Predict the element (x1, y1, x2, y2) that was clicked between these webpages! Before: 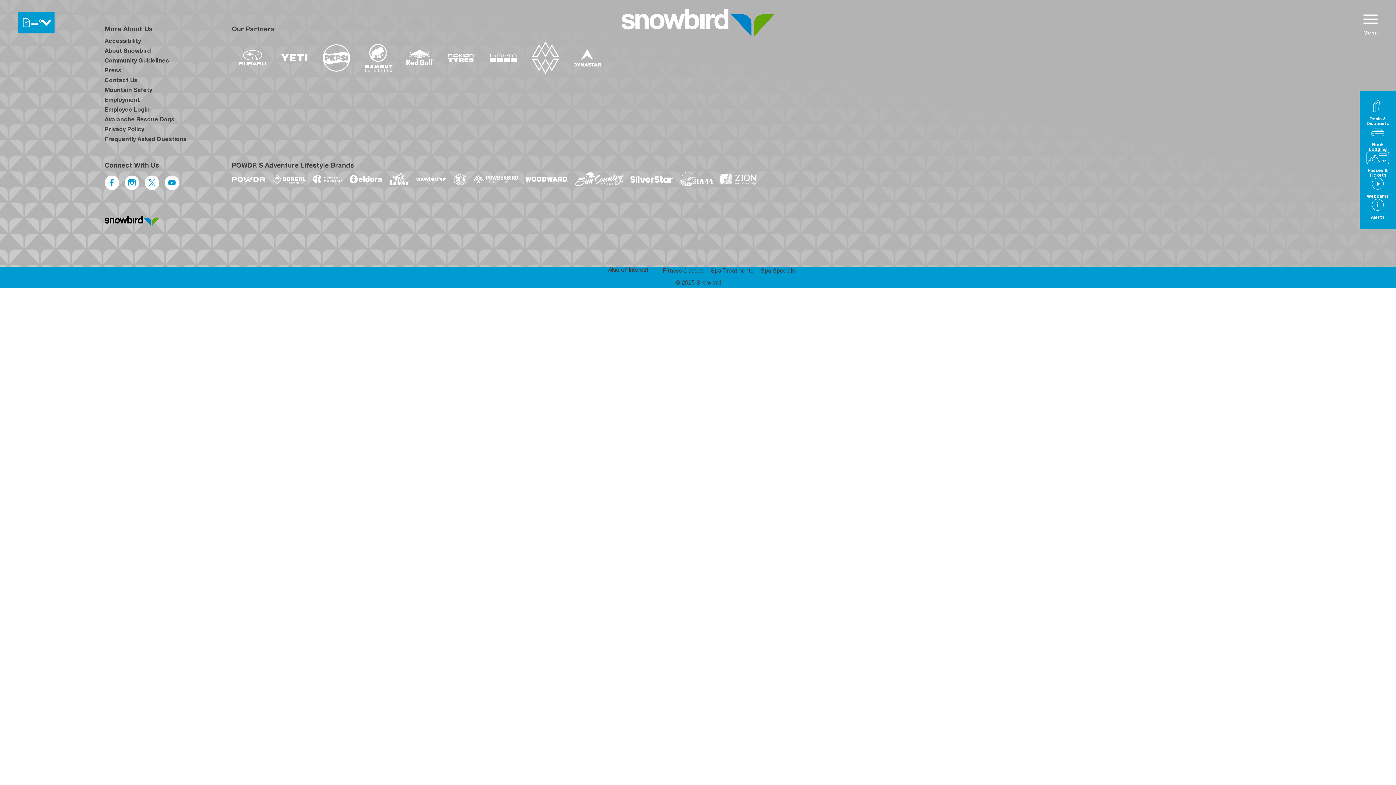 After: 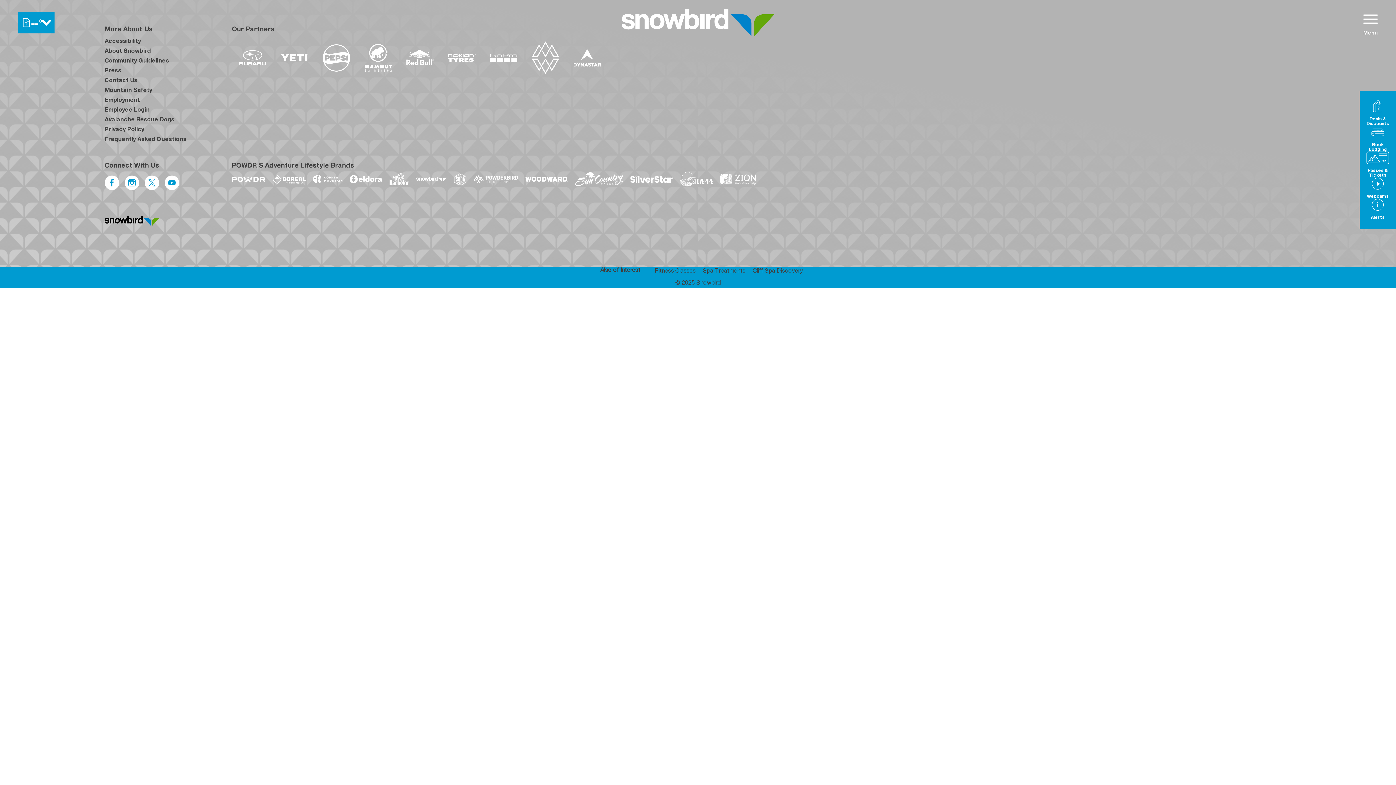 Action: bbox: (760, 266, 795, 273) label: Spa Specials